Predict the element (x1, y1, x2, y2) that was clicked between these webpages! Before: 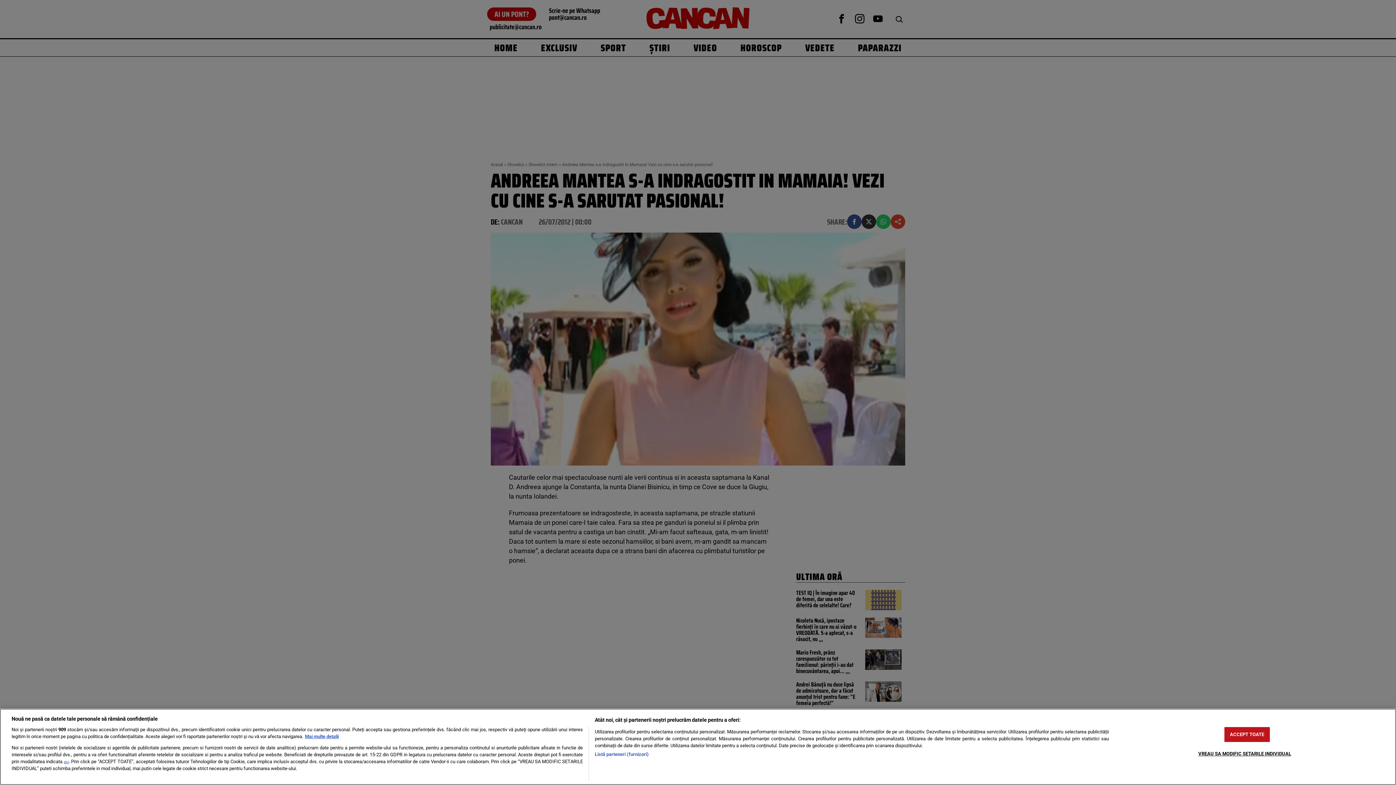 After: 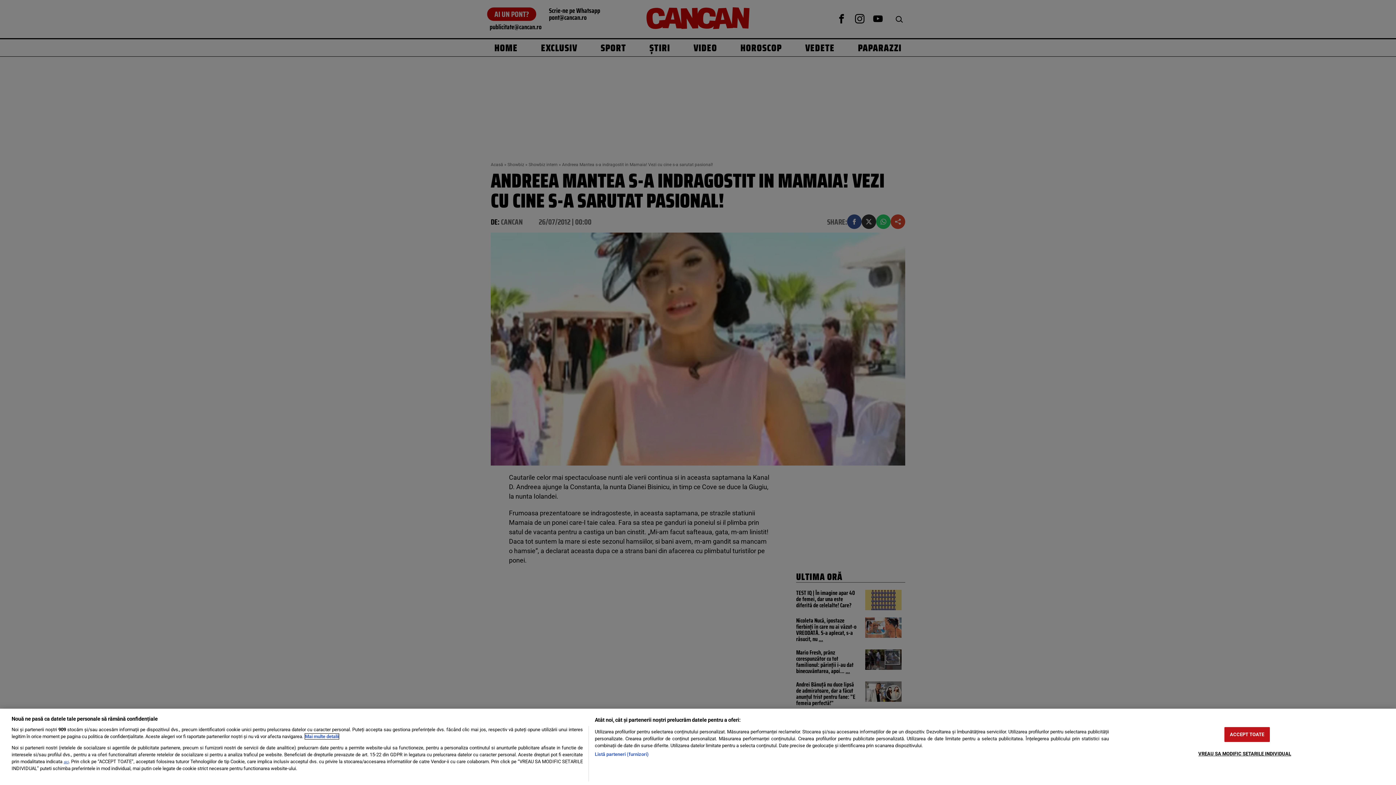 Action: label: Mai multe informații despre confidențialitatea datelor dvs., se deschide într-o fereastră nouă bbox: (305, 734, 338, 739)